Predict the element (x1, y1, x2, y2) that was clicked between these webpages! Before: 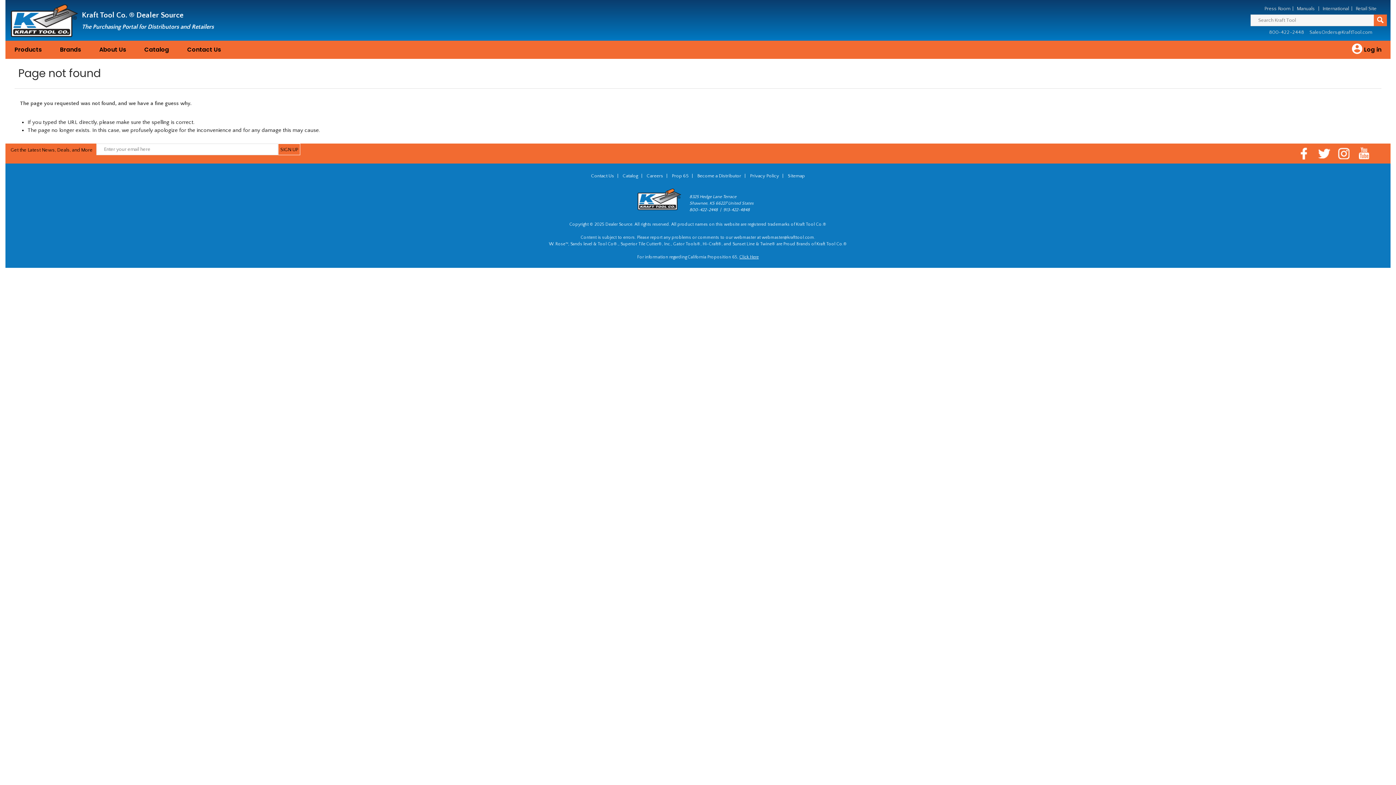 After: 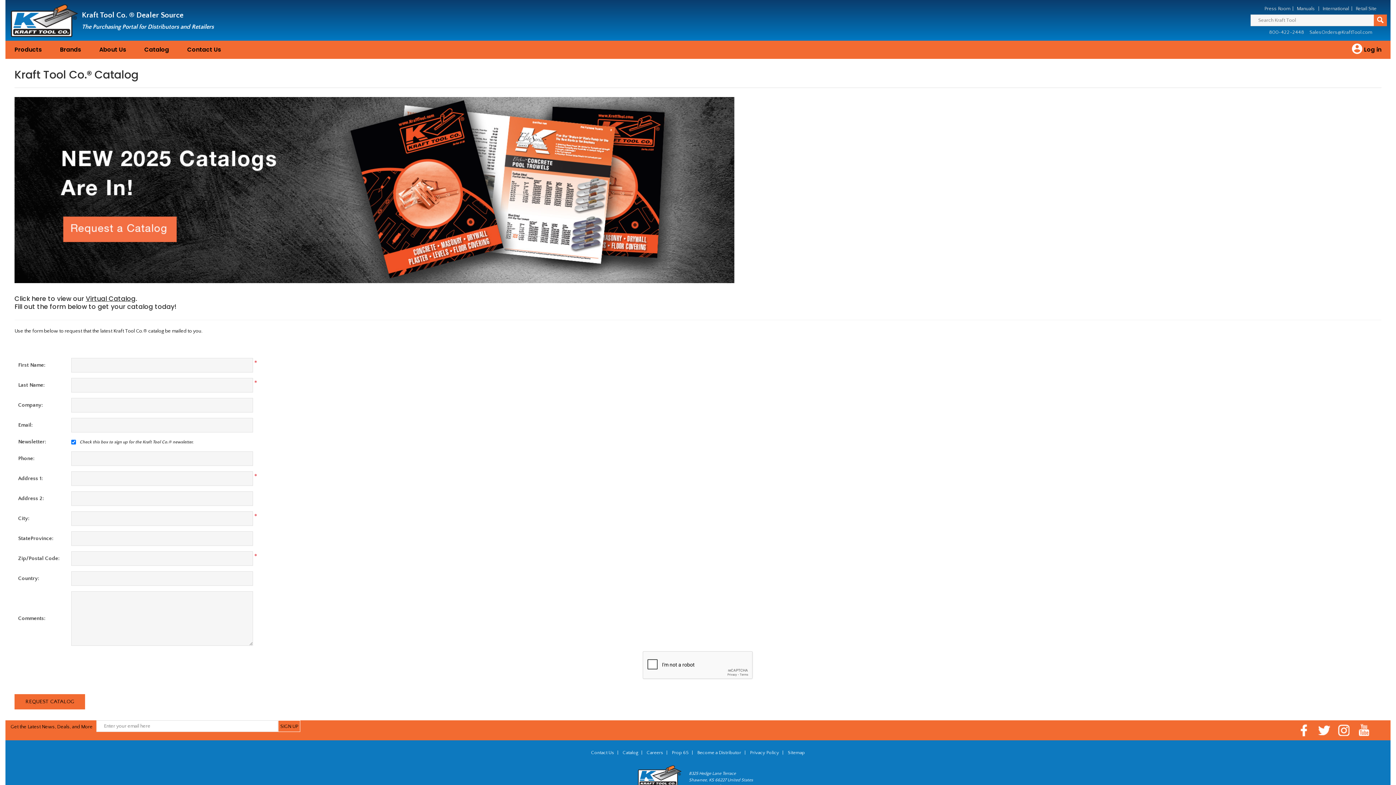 Action: bbox: (140, 40, 172, 58) label: Catalog